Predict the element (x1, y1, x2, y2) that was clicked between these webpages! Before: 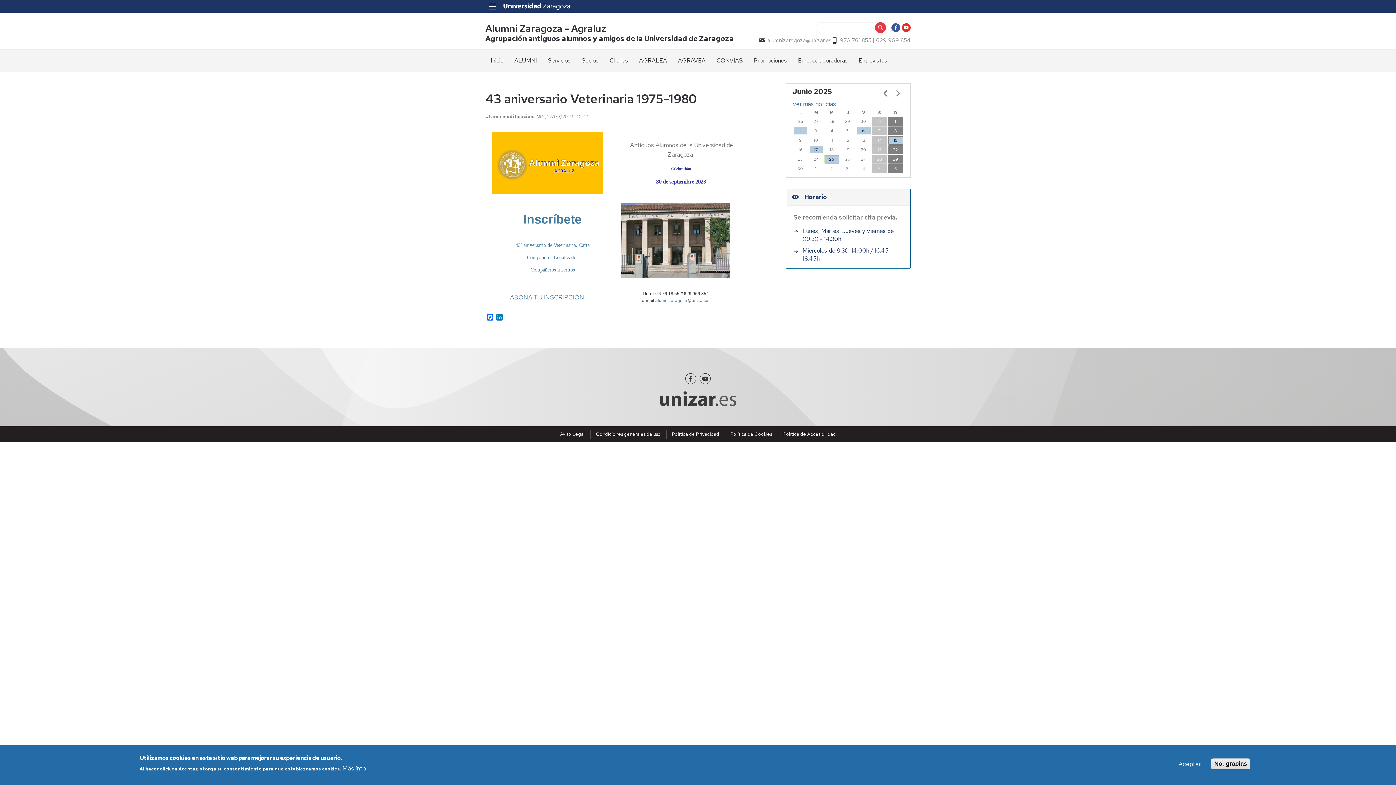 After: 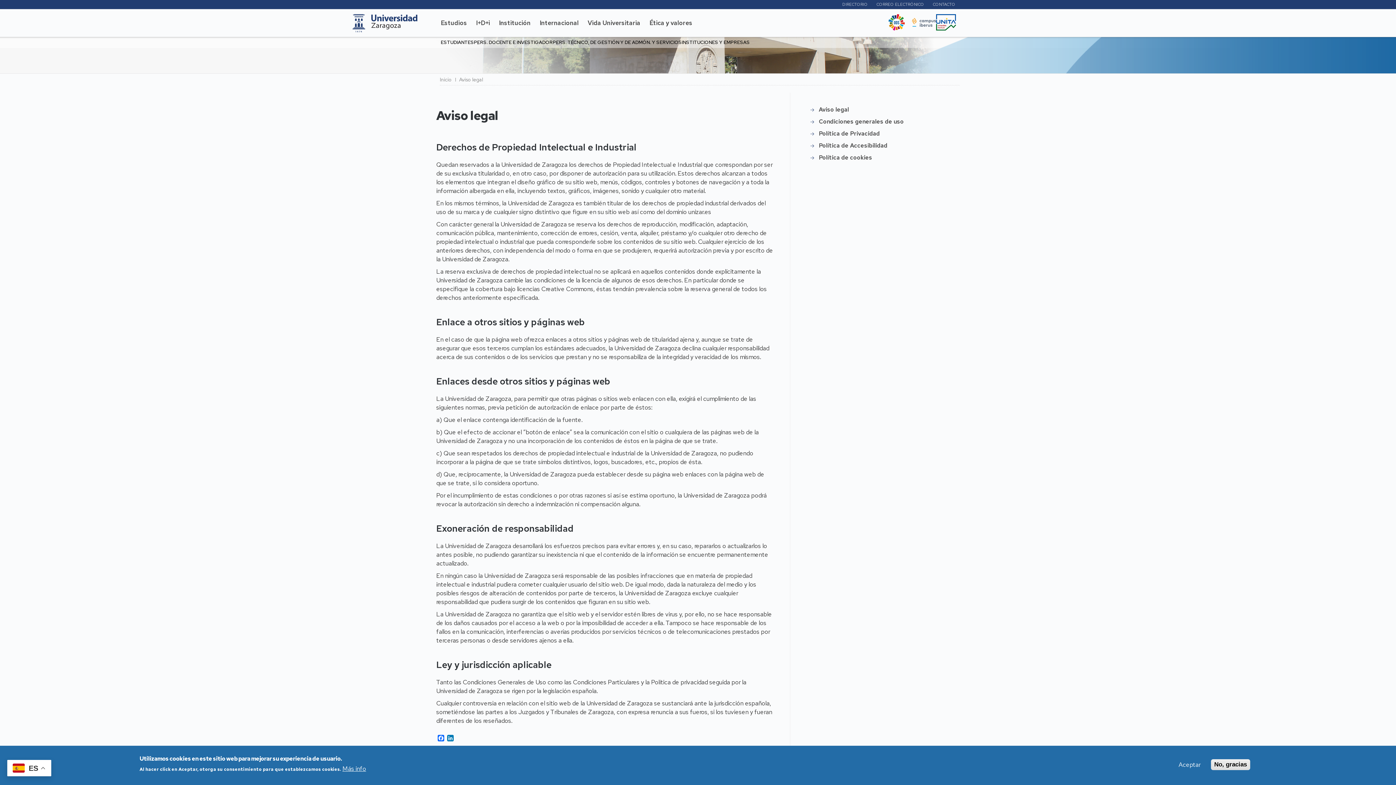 Action: bbox: (560, 431, 584, 437) label: Aviso Legal